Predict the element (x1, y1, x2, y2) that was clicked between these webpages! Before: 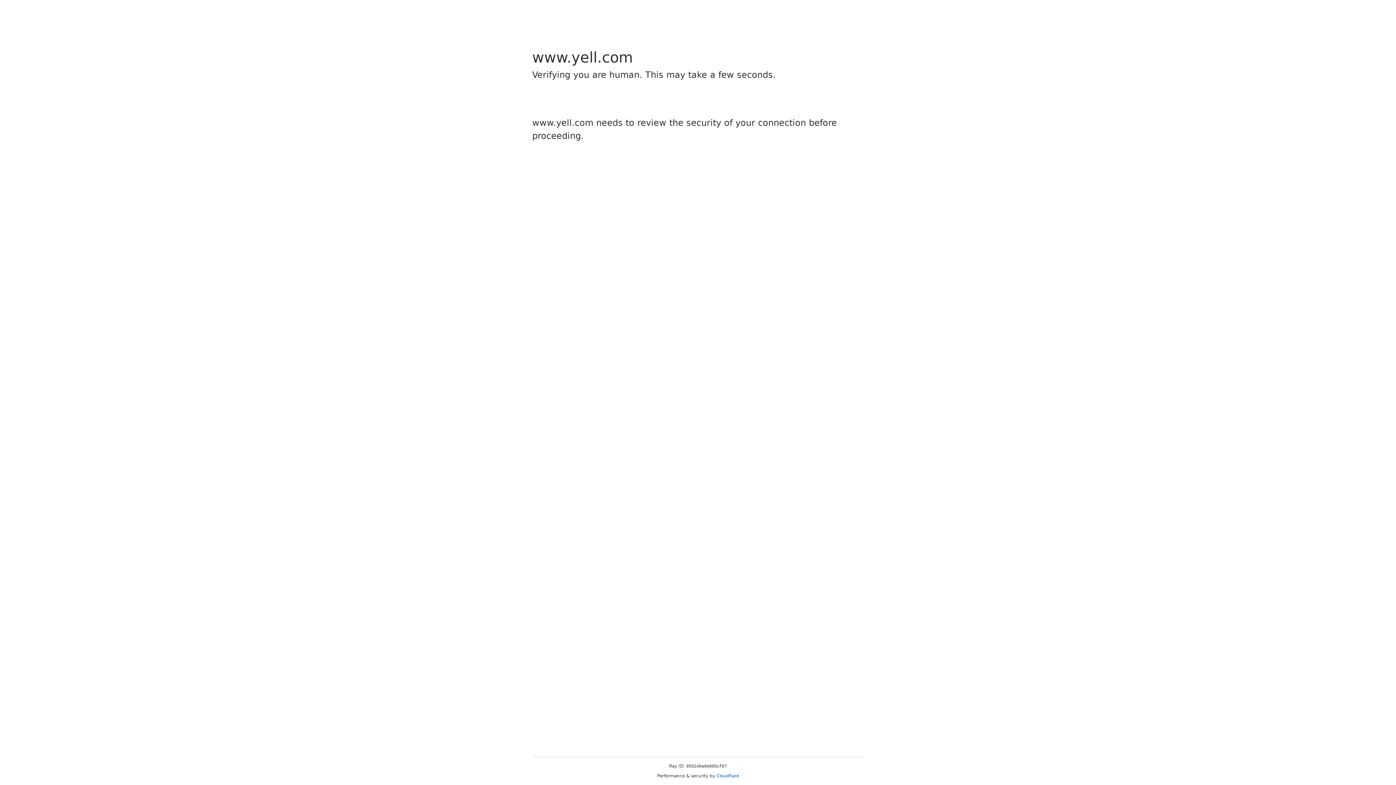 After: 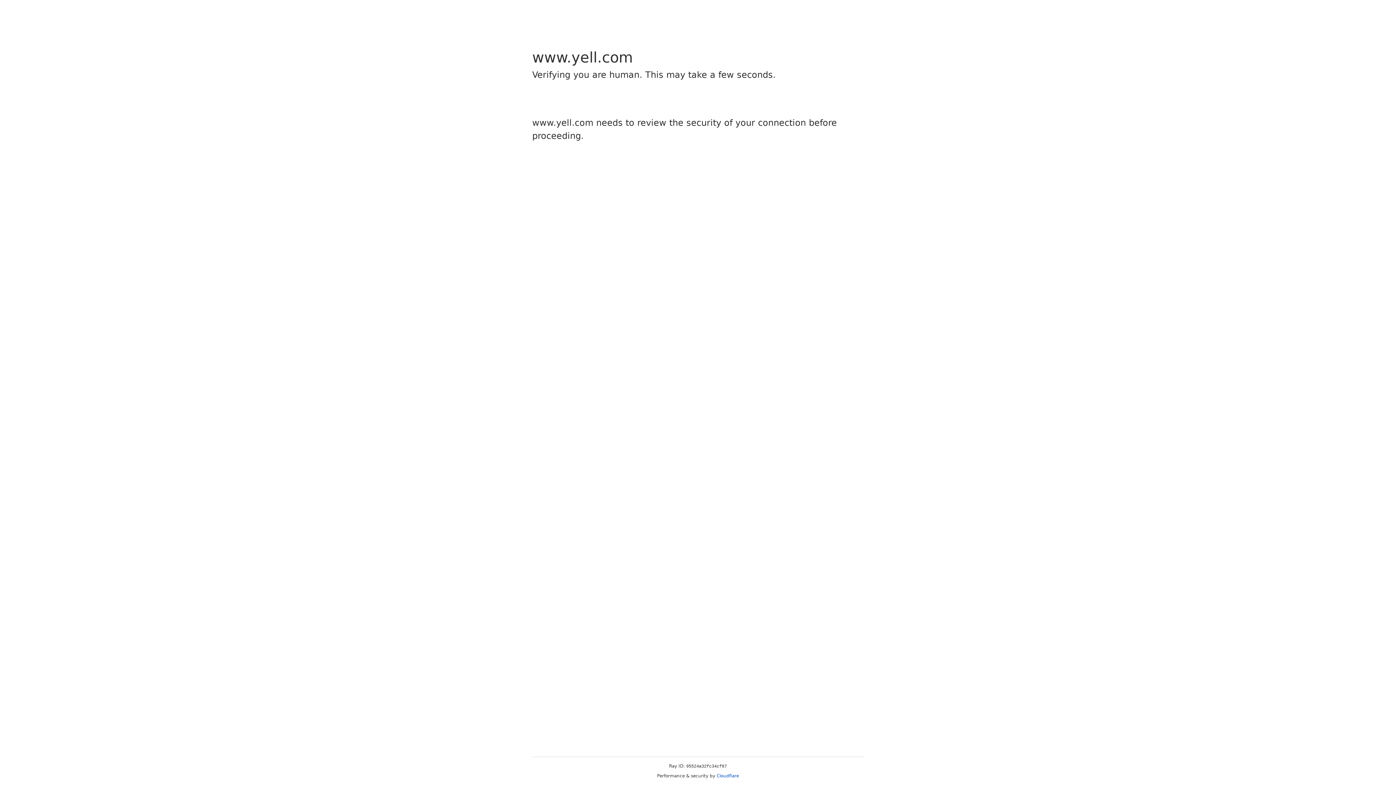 Action: bbox: (716, 773, 739, 778) label: Cloudflare